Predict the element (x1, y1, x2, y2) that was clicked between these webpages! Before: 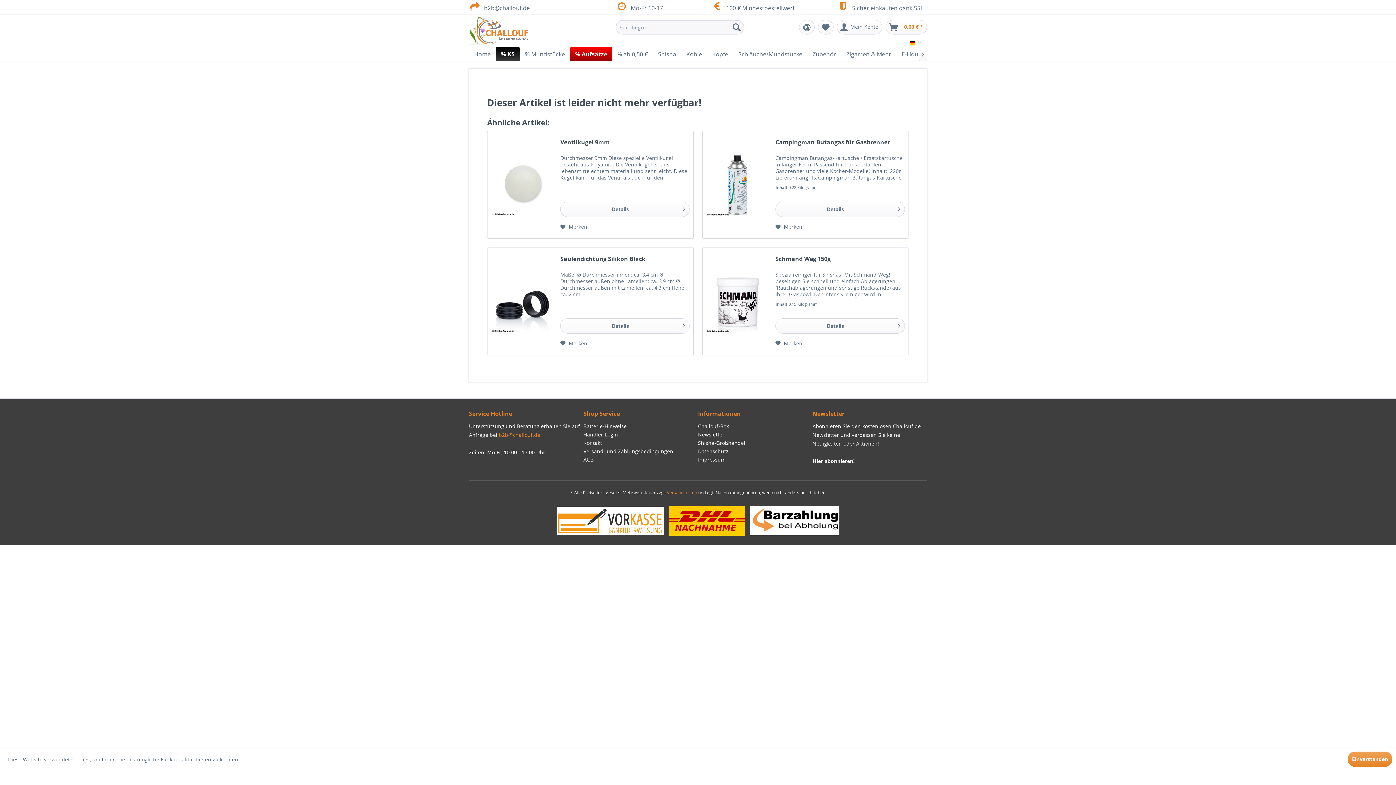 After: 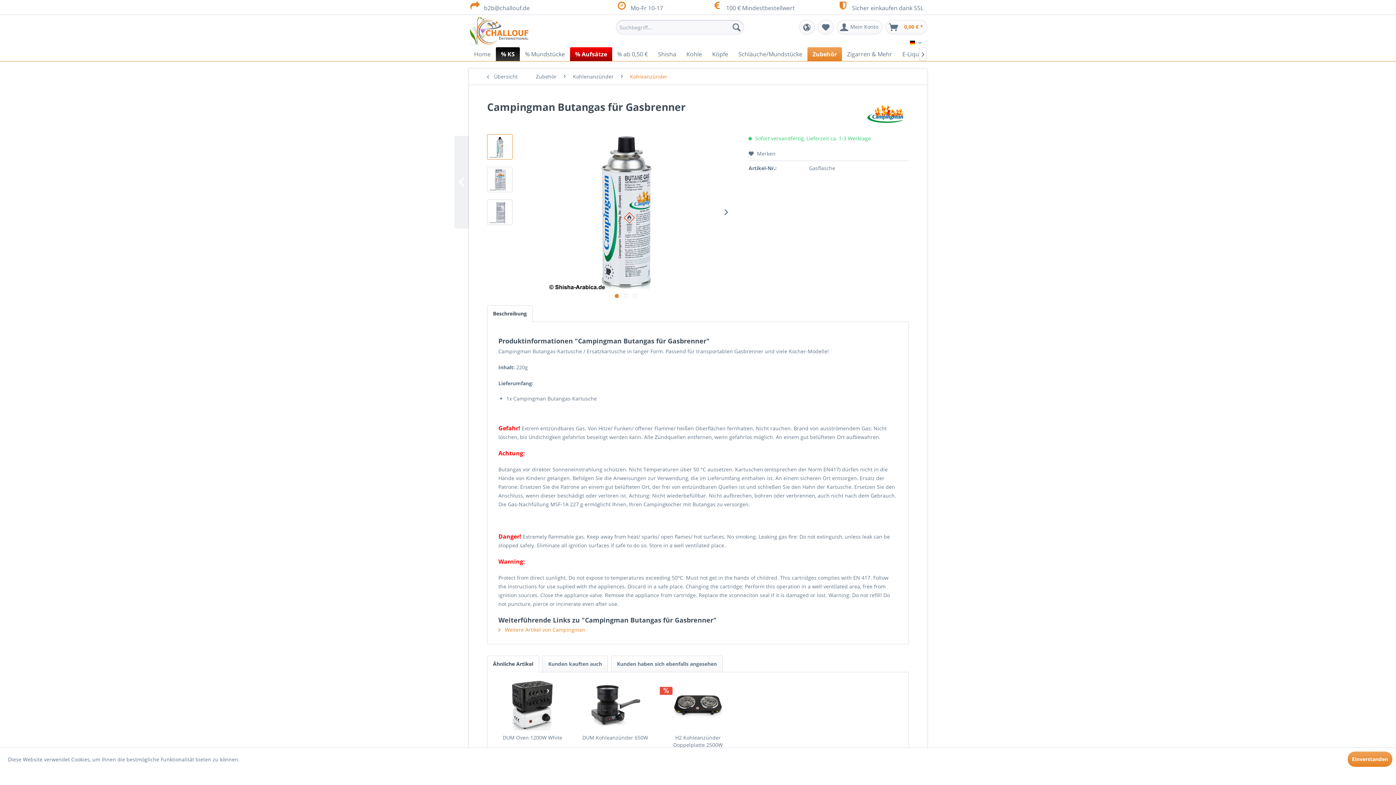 Action: bbox: (706, 138, 768, 231)